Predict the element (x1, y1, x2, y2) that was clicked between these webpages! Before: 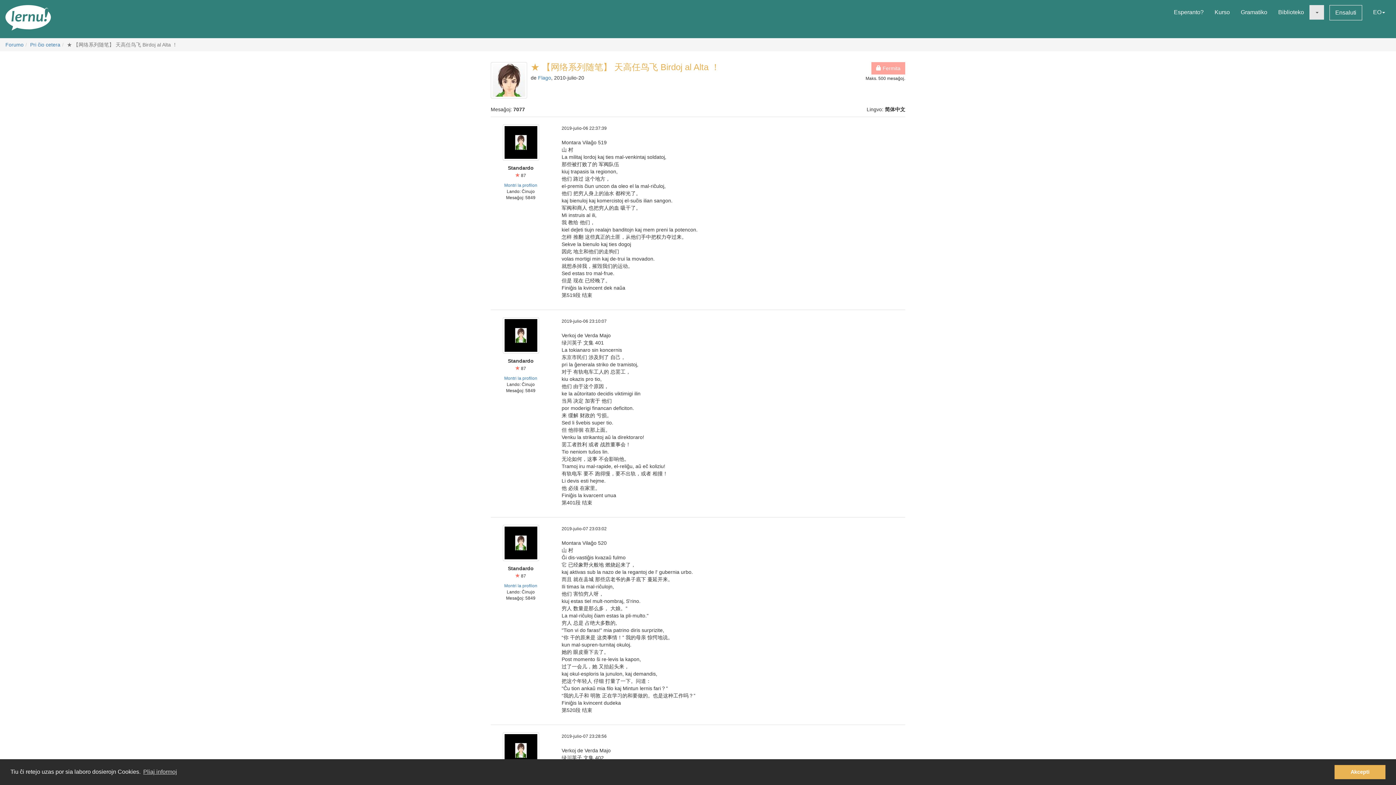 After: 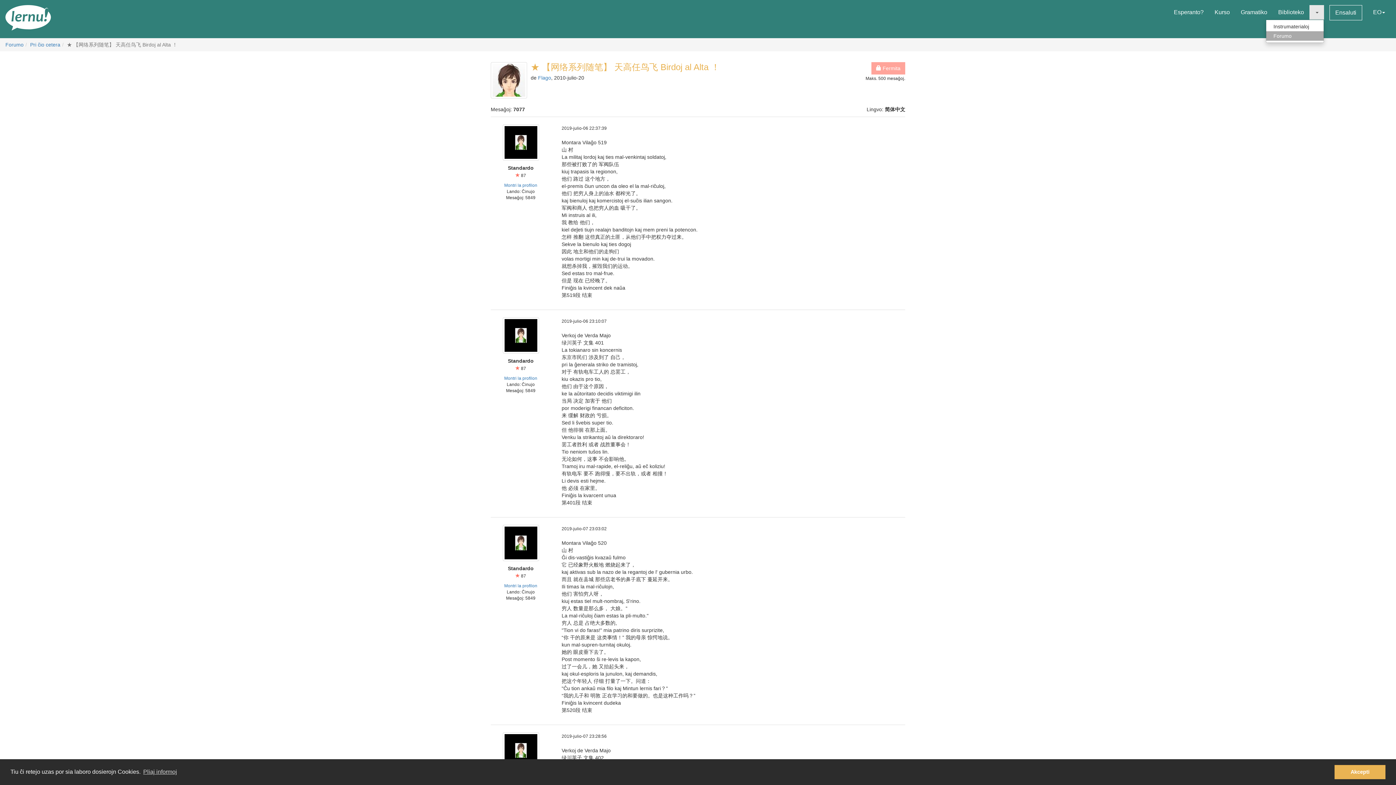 Action: bbox: (1309, 5, 1324, 19)